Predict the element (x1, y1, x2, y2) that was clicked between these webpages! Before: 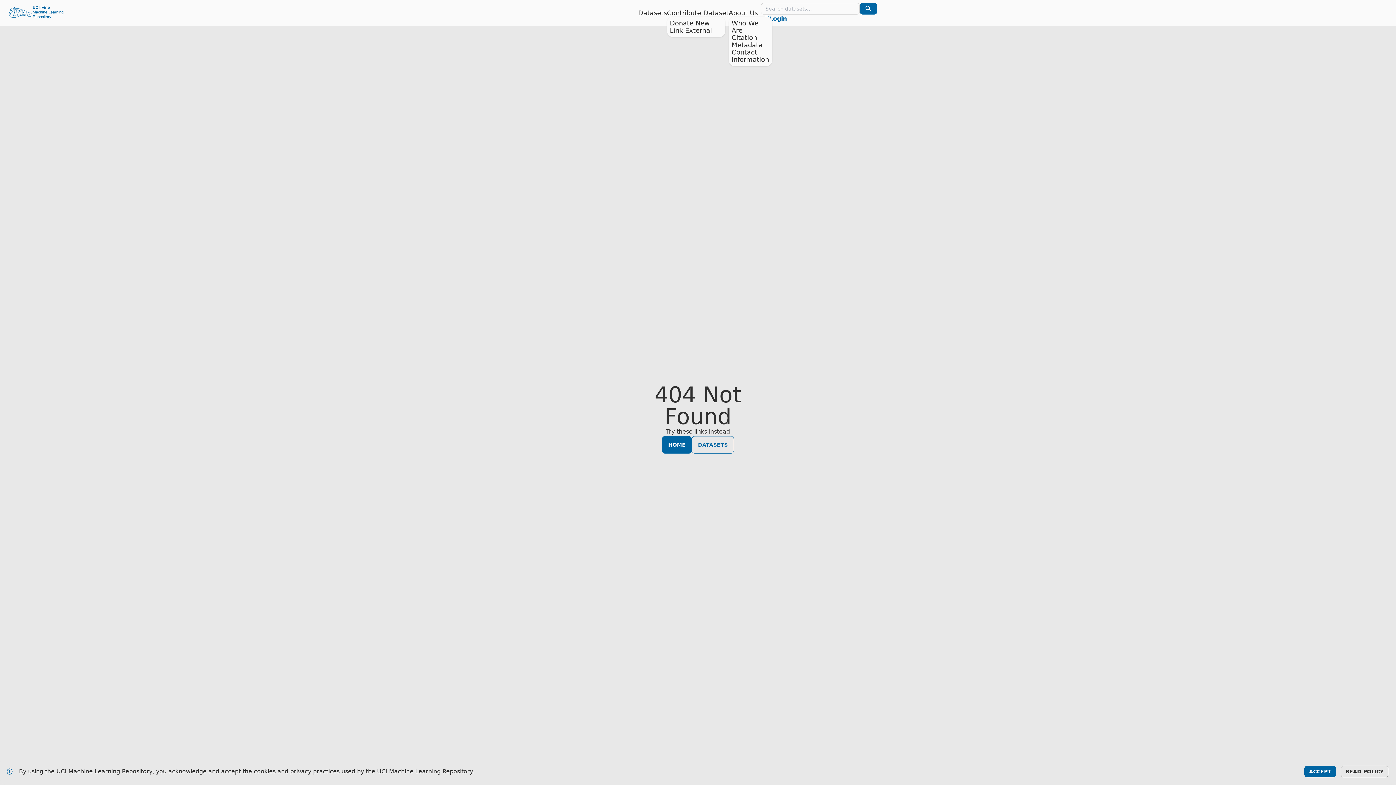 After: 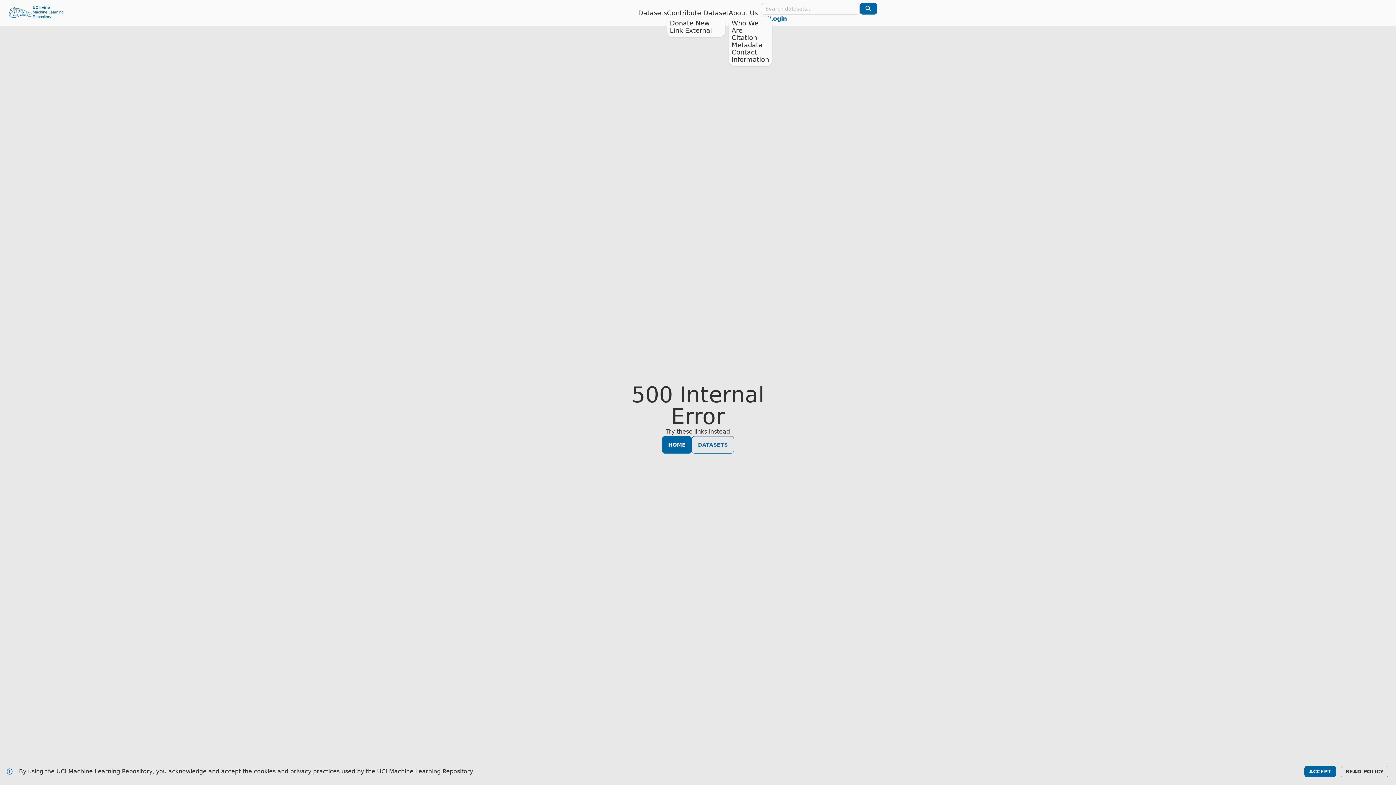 Action: bbox: (670, 19, 710, 26) label: Donate New